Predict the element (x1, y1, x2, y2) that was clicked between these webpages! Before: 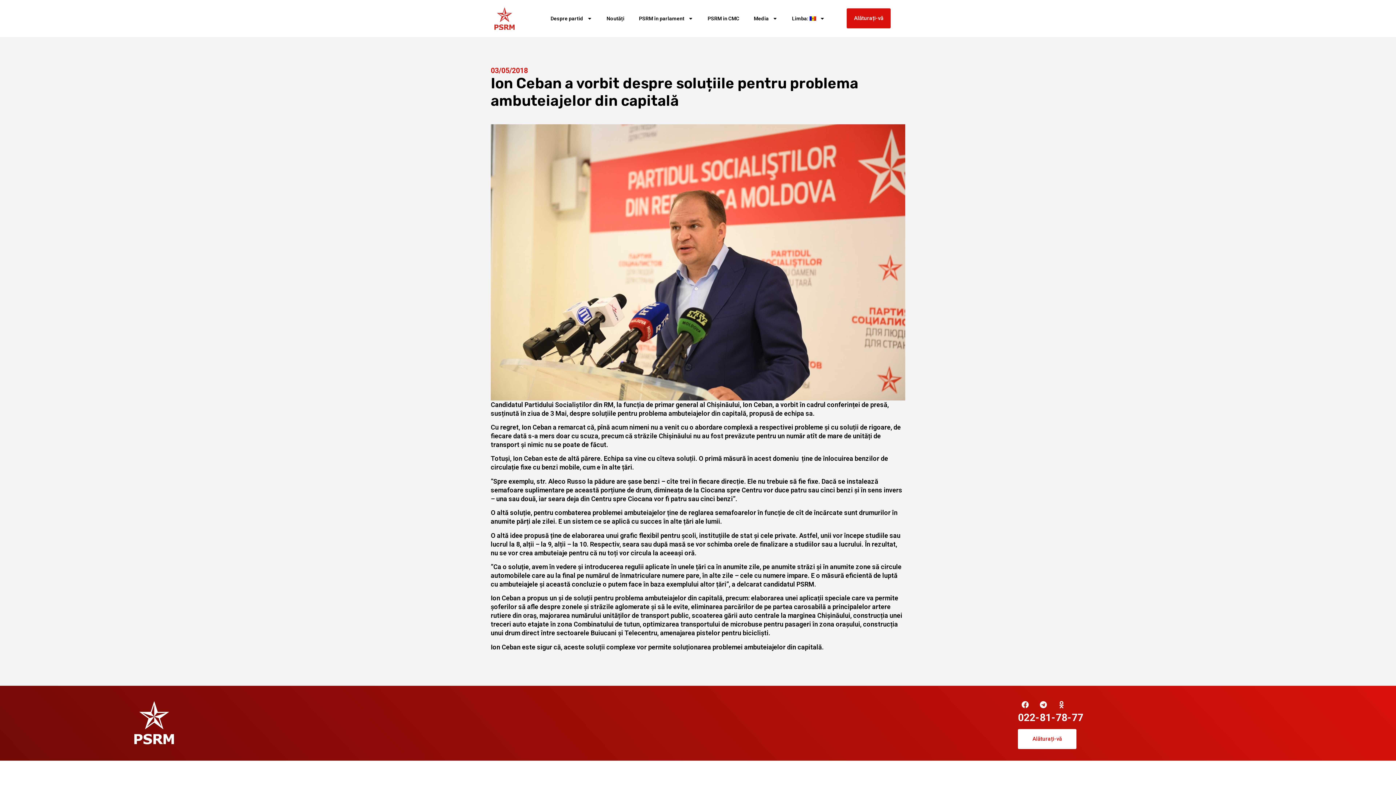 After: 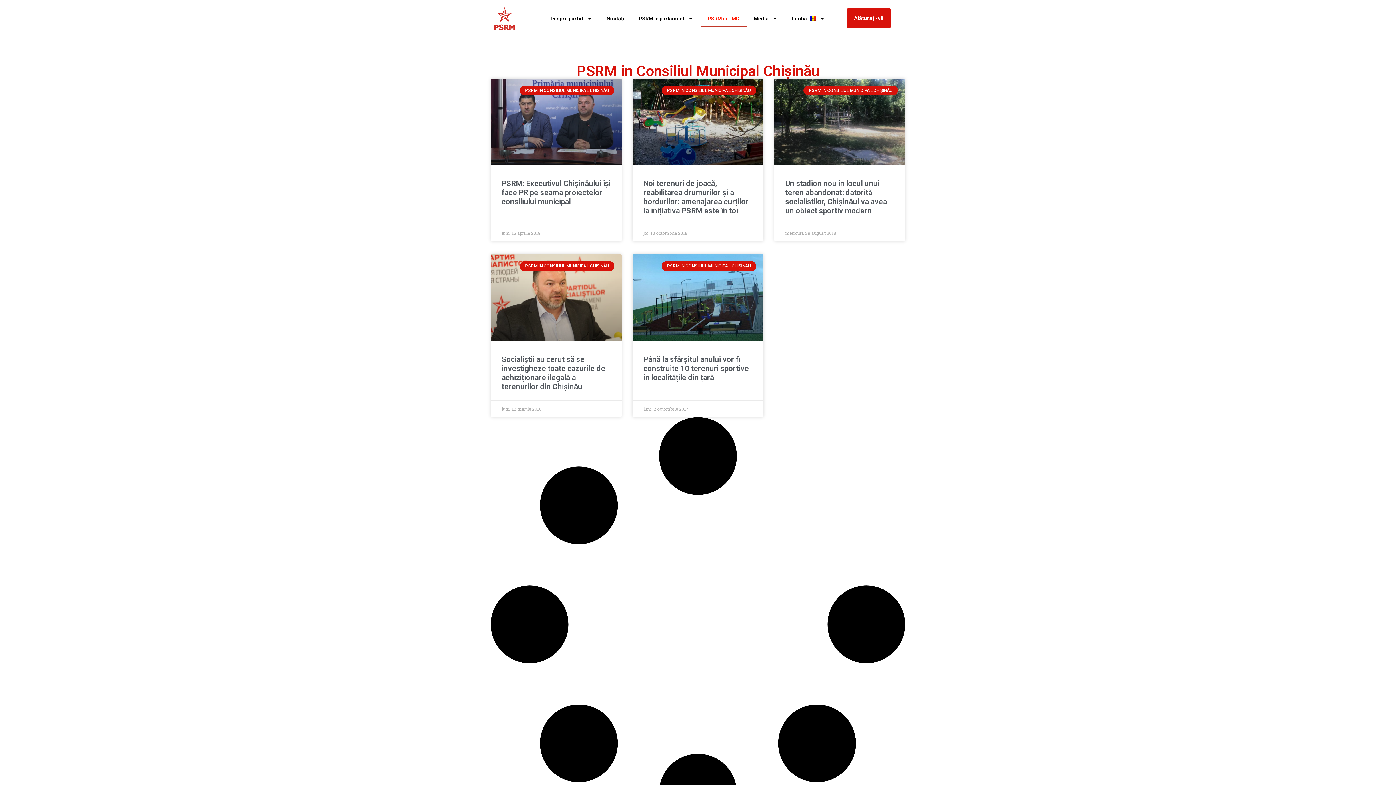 Action: label: PSRM in CMC bbox: (700, 10, 746, 26)